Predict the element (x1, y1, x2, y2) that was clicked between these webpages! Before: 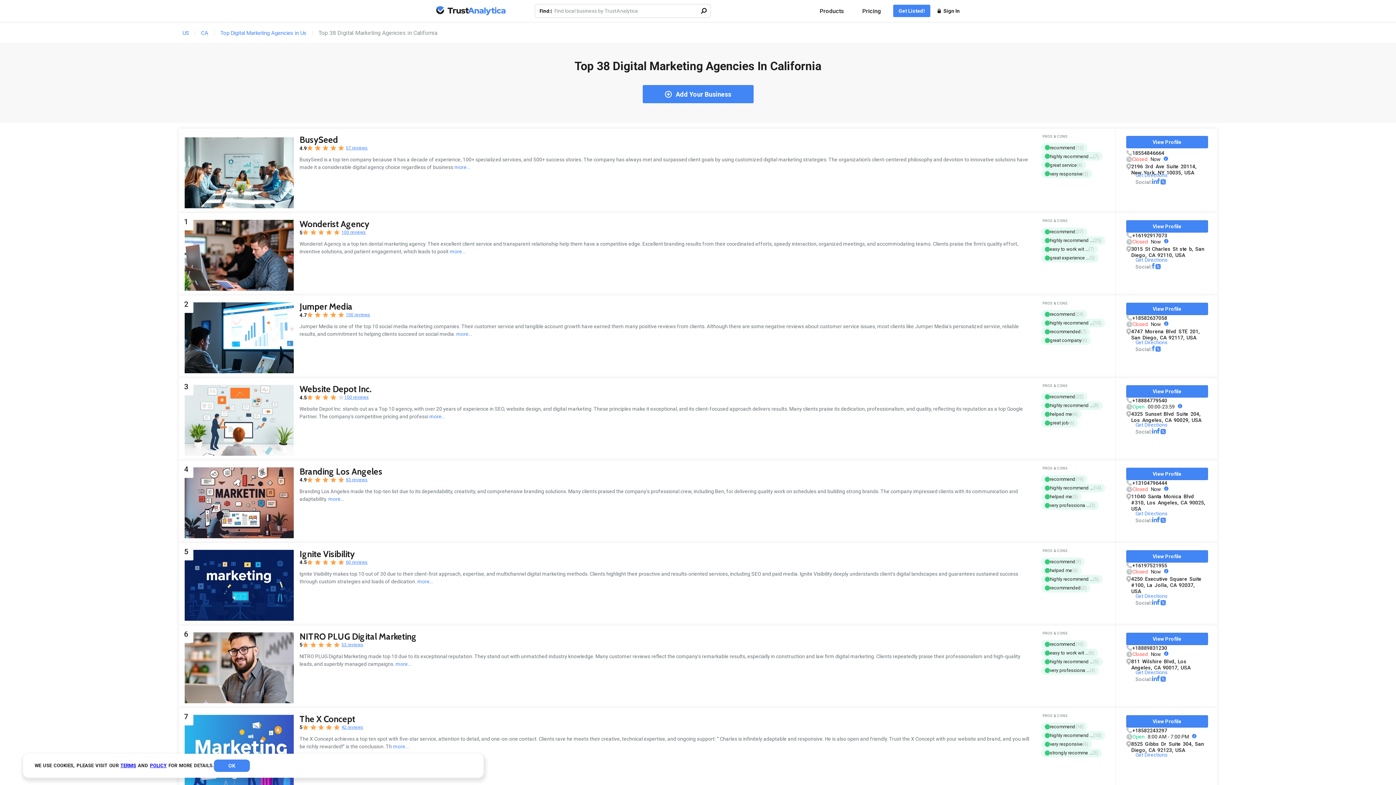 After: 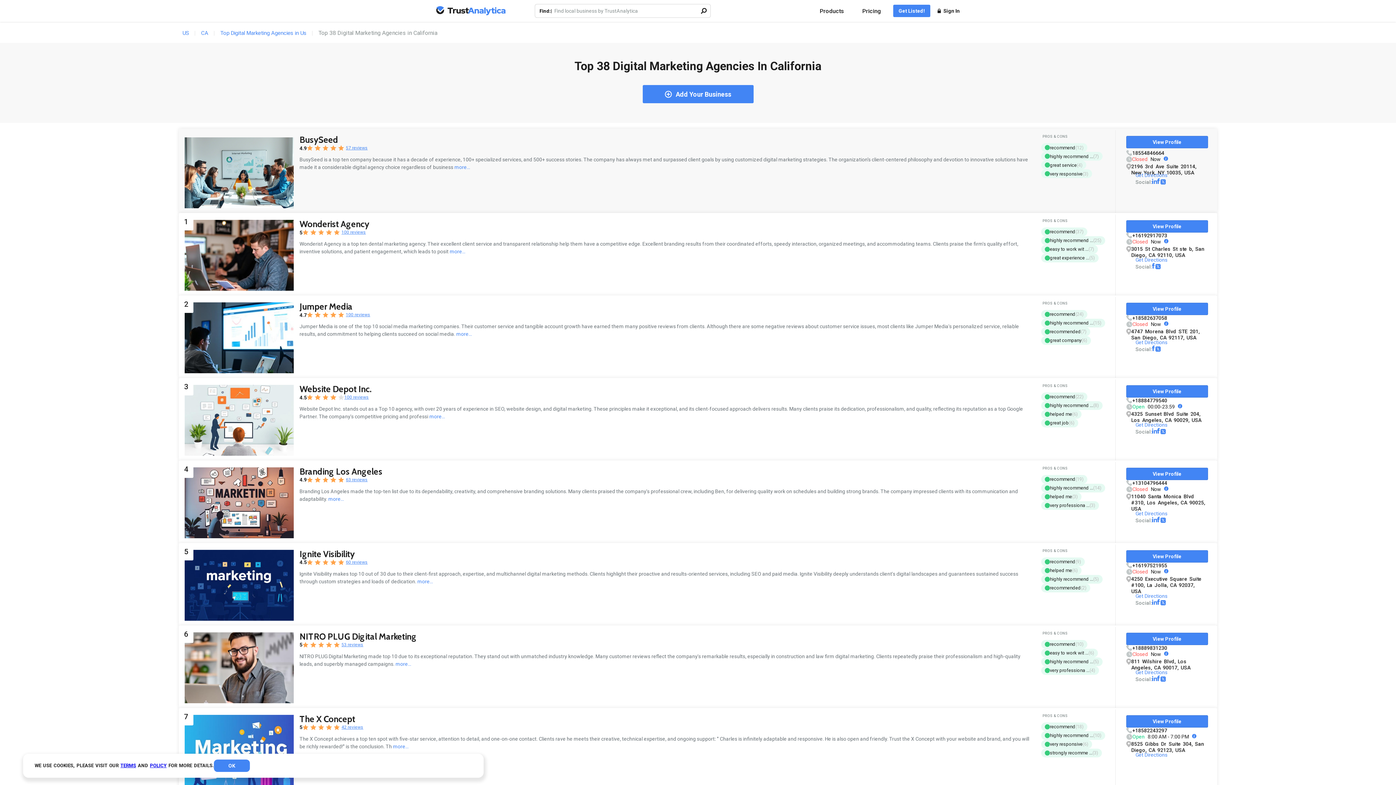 Action: bbox: (184, 137, 293, 208)